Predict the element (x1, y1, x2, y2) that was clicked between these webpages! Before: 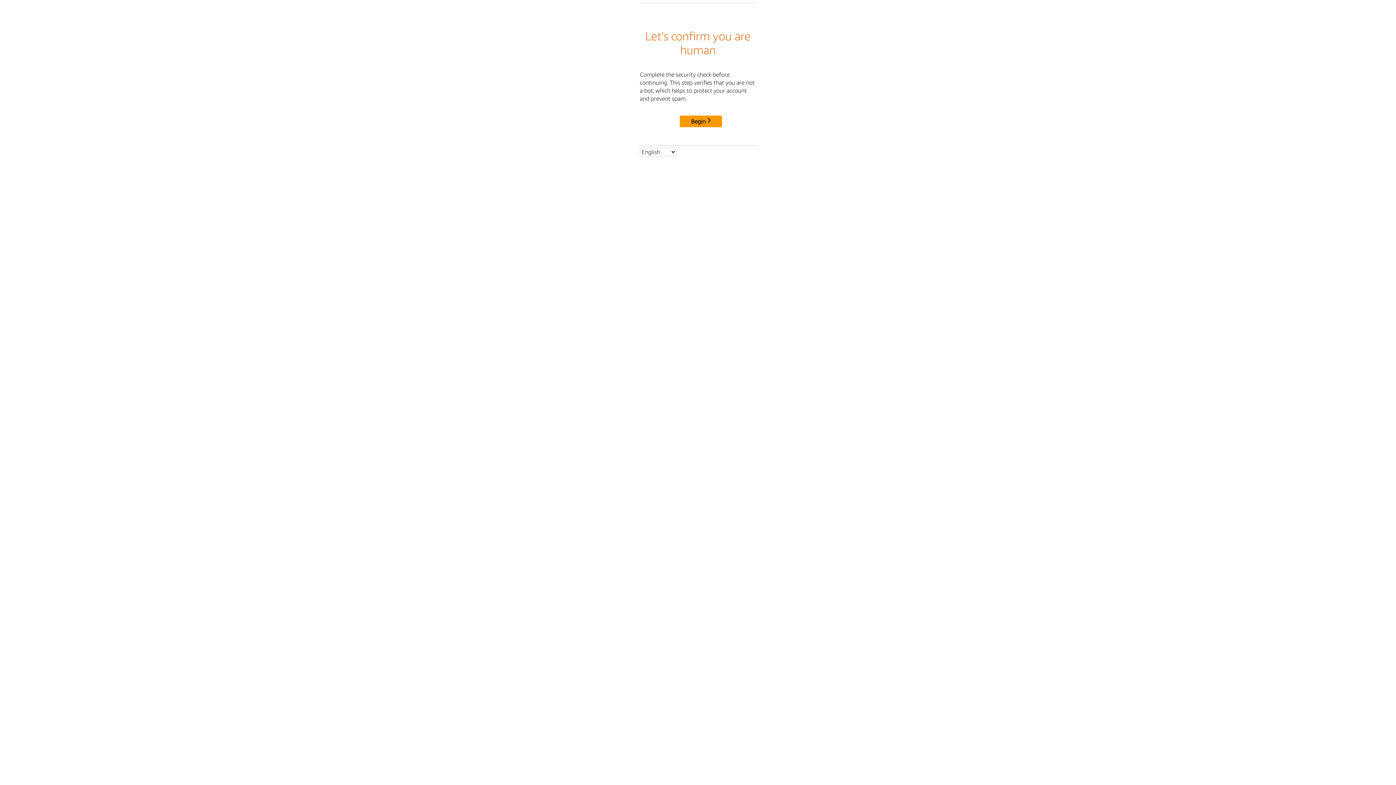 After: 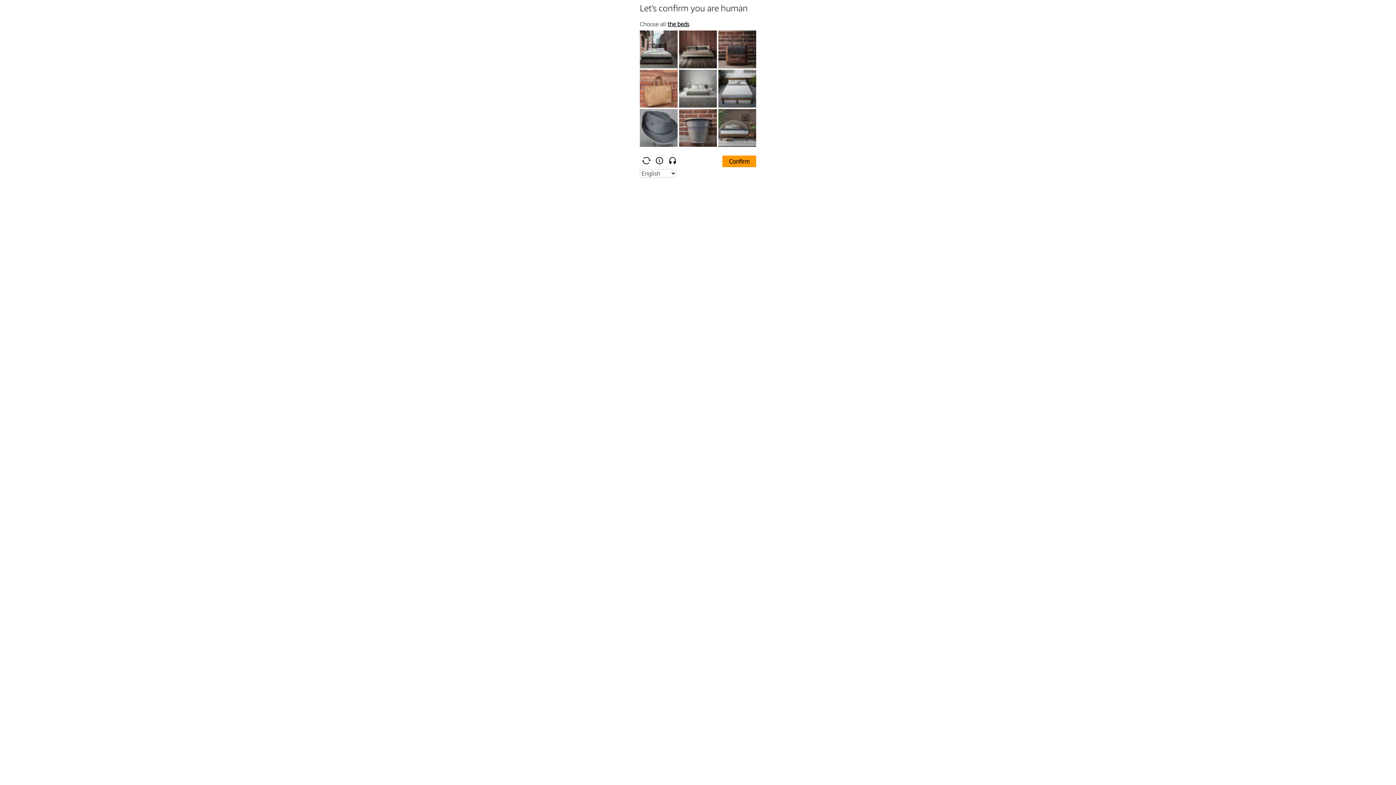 Action: label: Begin bbox: (680, 115, 722, 127)